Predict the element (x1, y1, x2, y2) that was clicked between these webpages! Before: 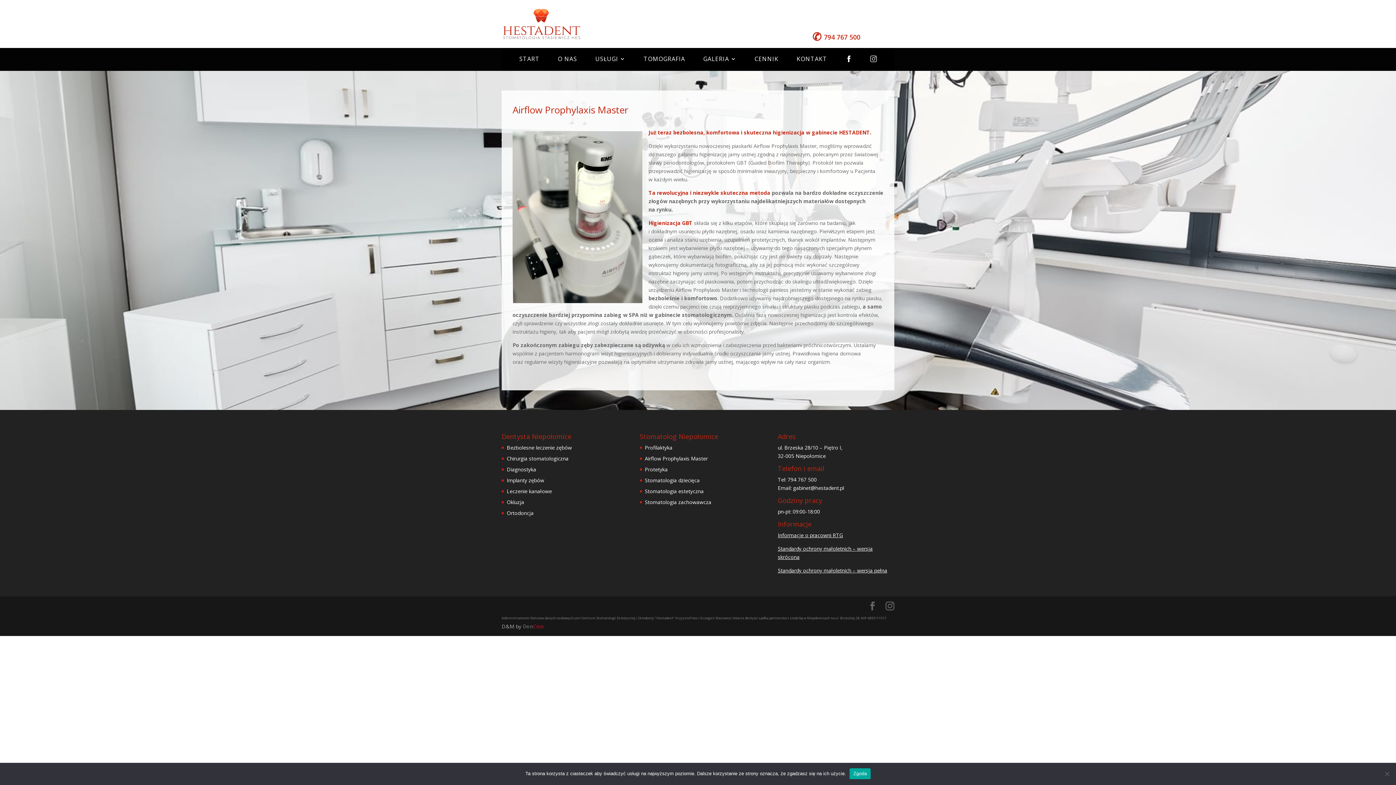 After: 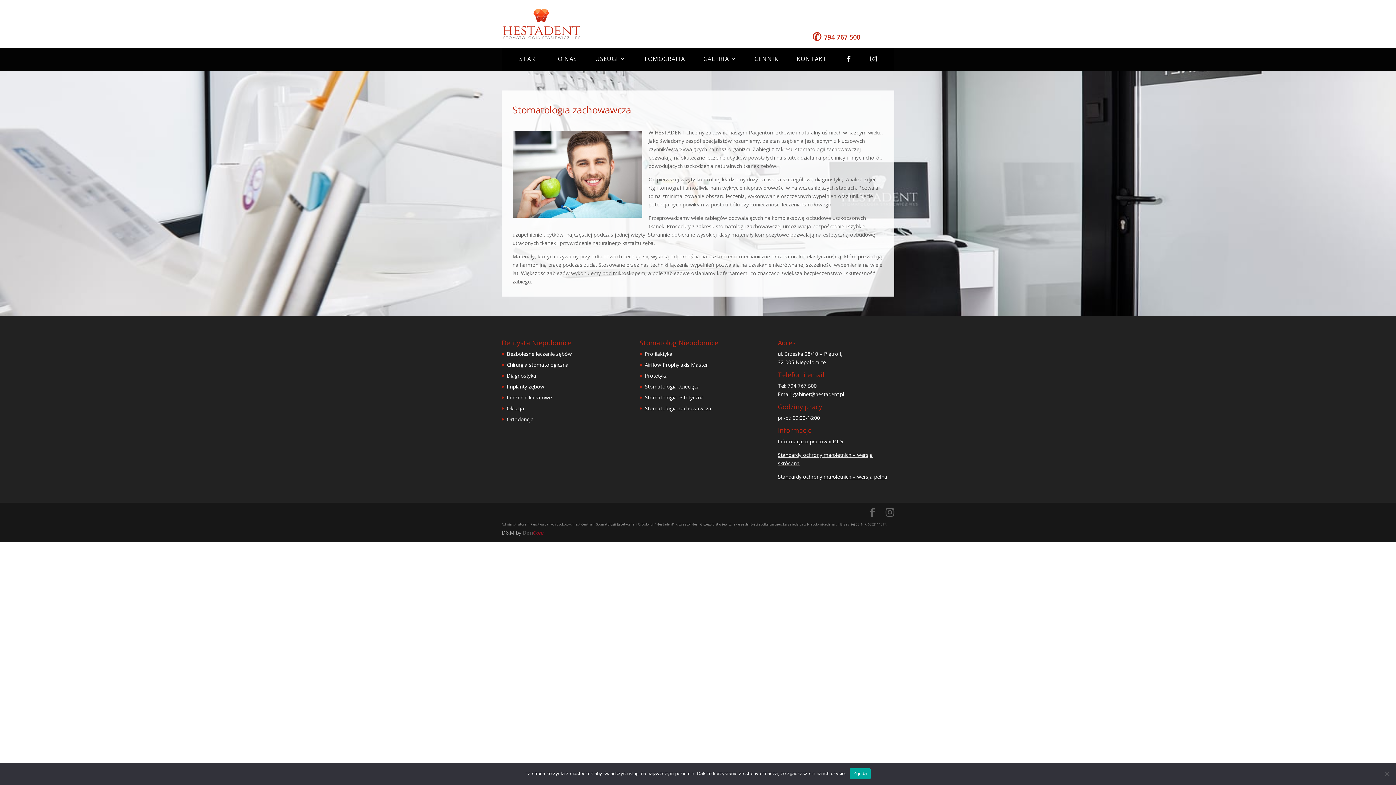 Action: label: Stomatologia zachowawcza bbox: (645, 499, 711, 505)